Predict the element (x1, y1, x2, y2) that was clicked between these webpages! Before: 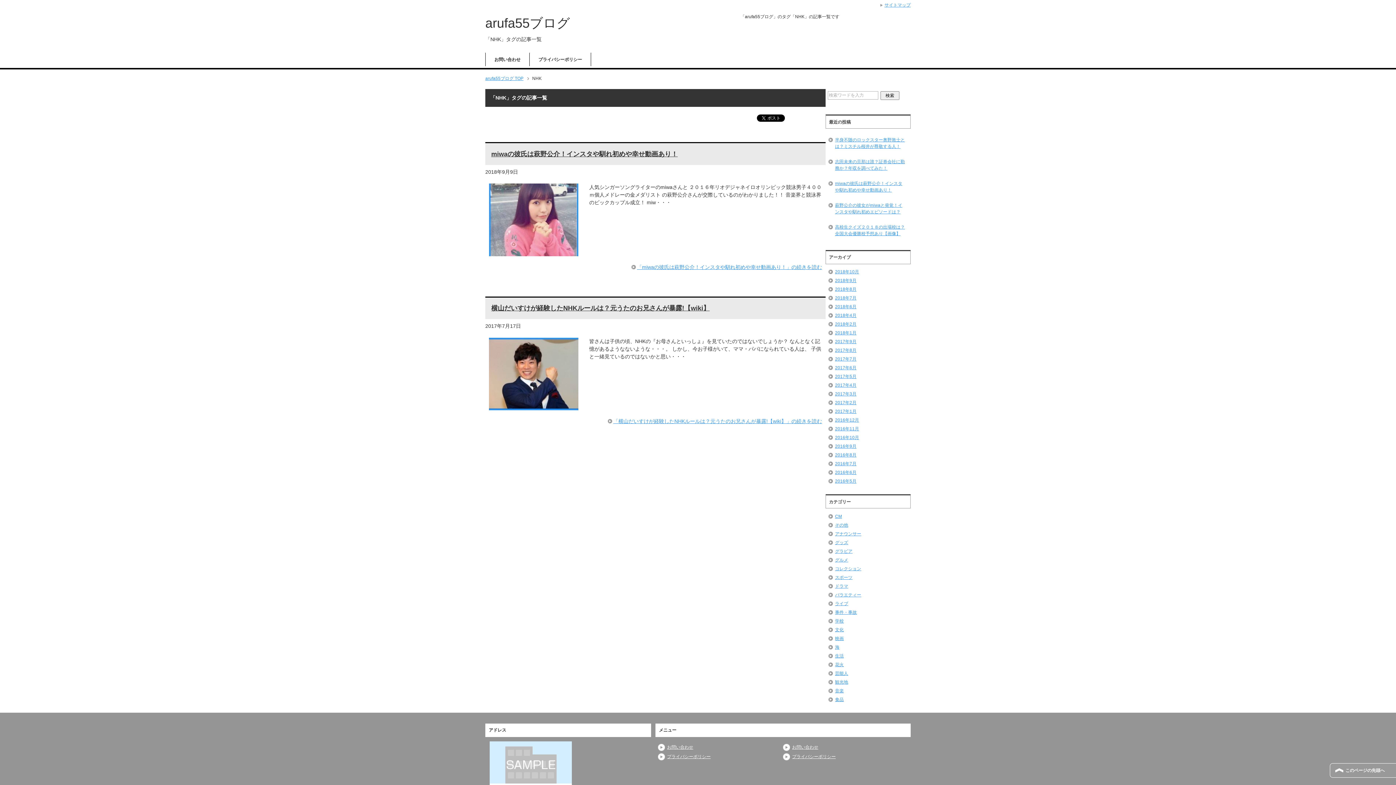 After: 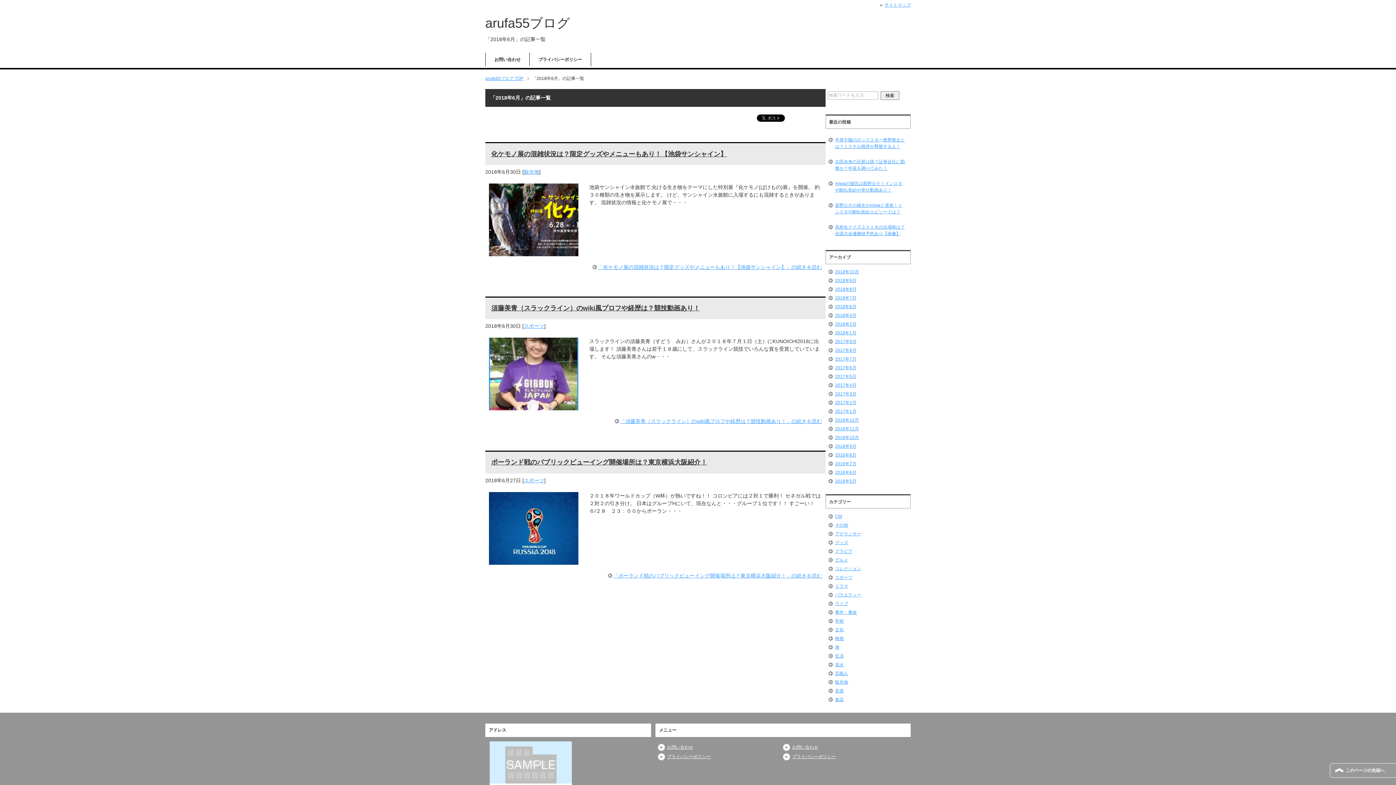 Action: bbox: (835, 304, 856, 309) label: 2018年6月